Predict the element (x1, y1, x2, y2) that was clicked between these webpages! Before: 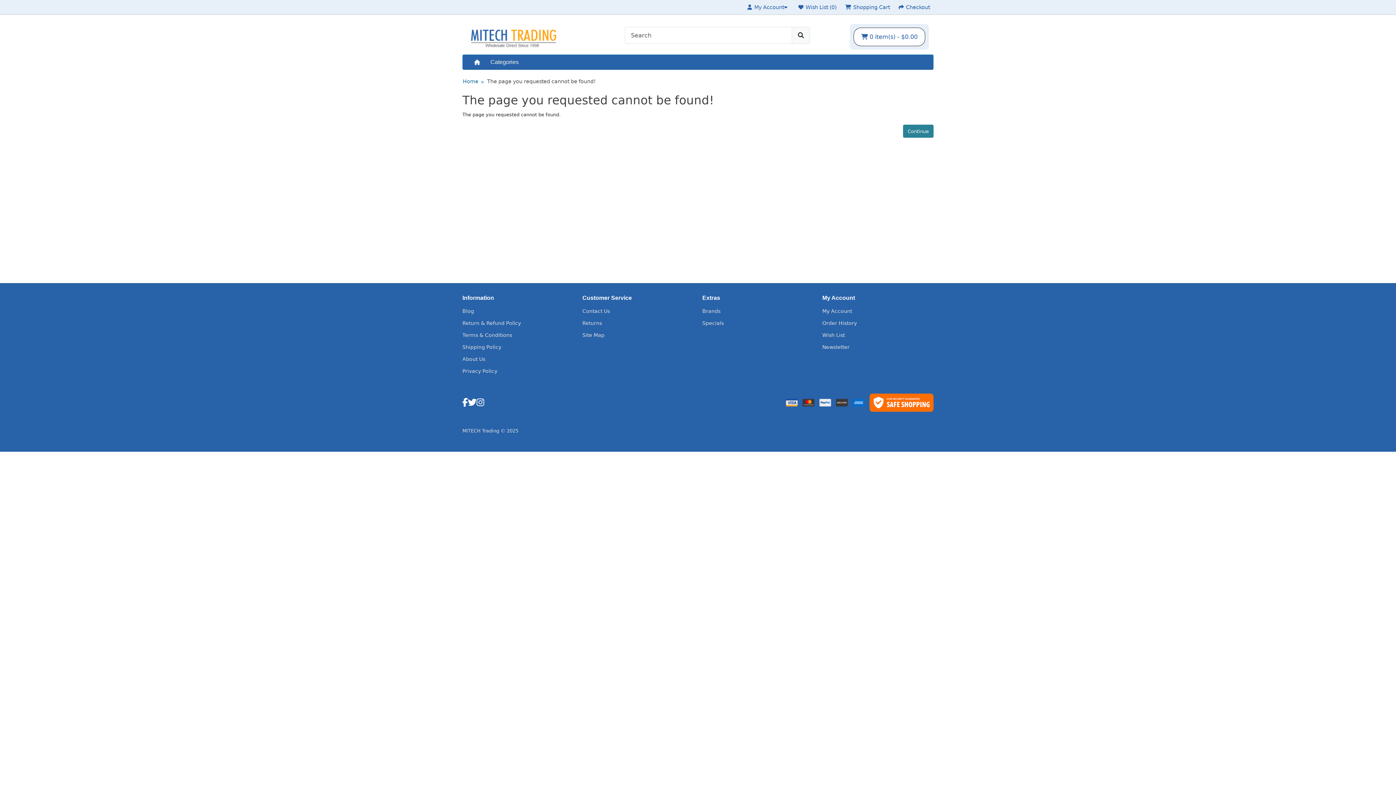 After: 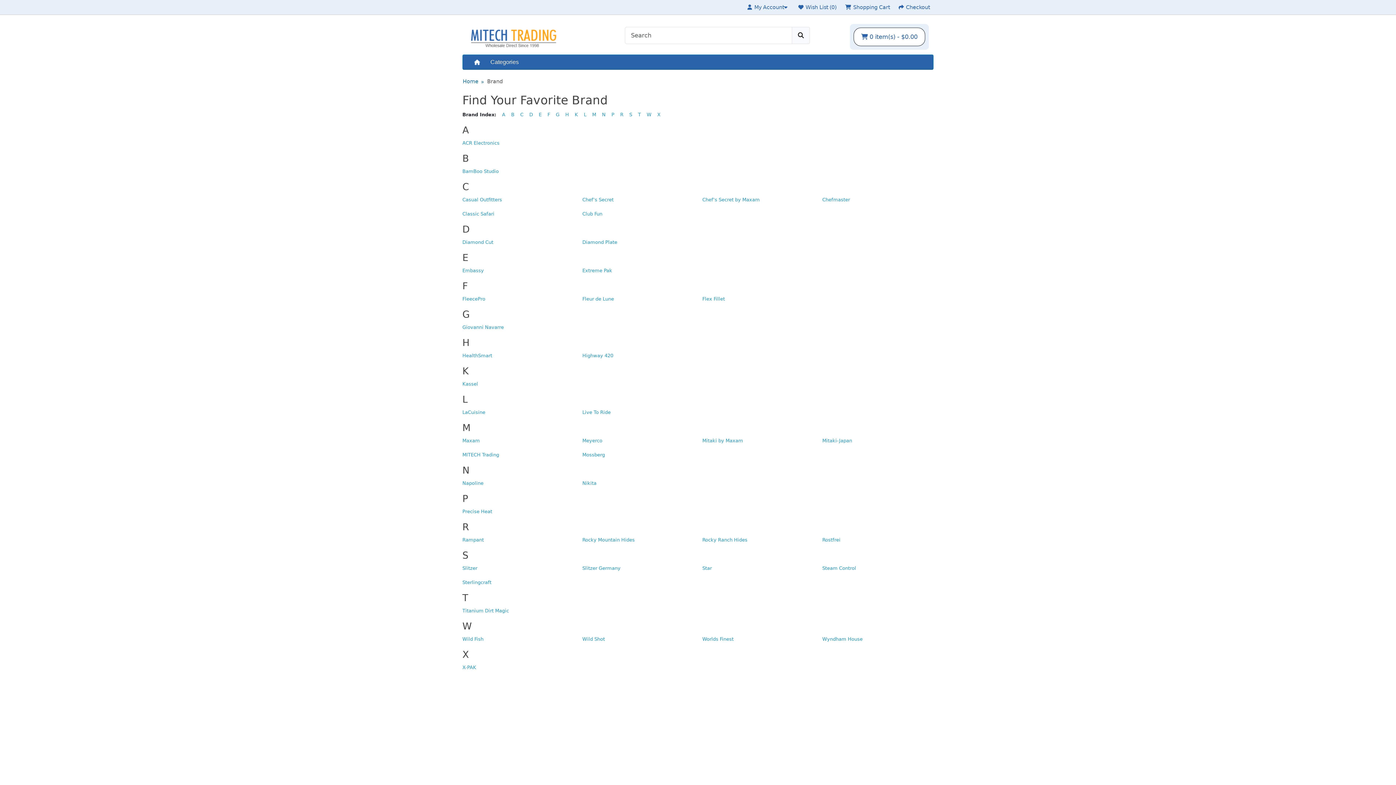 Action: bbox: (702, 308, 720, 314) label: Brands